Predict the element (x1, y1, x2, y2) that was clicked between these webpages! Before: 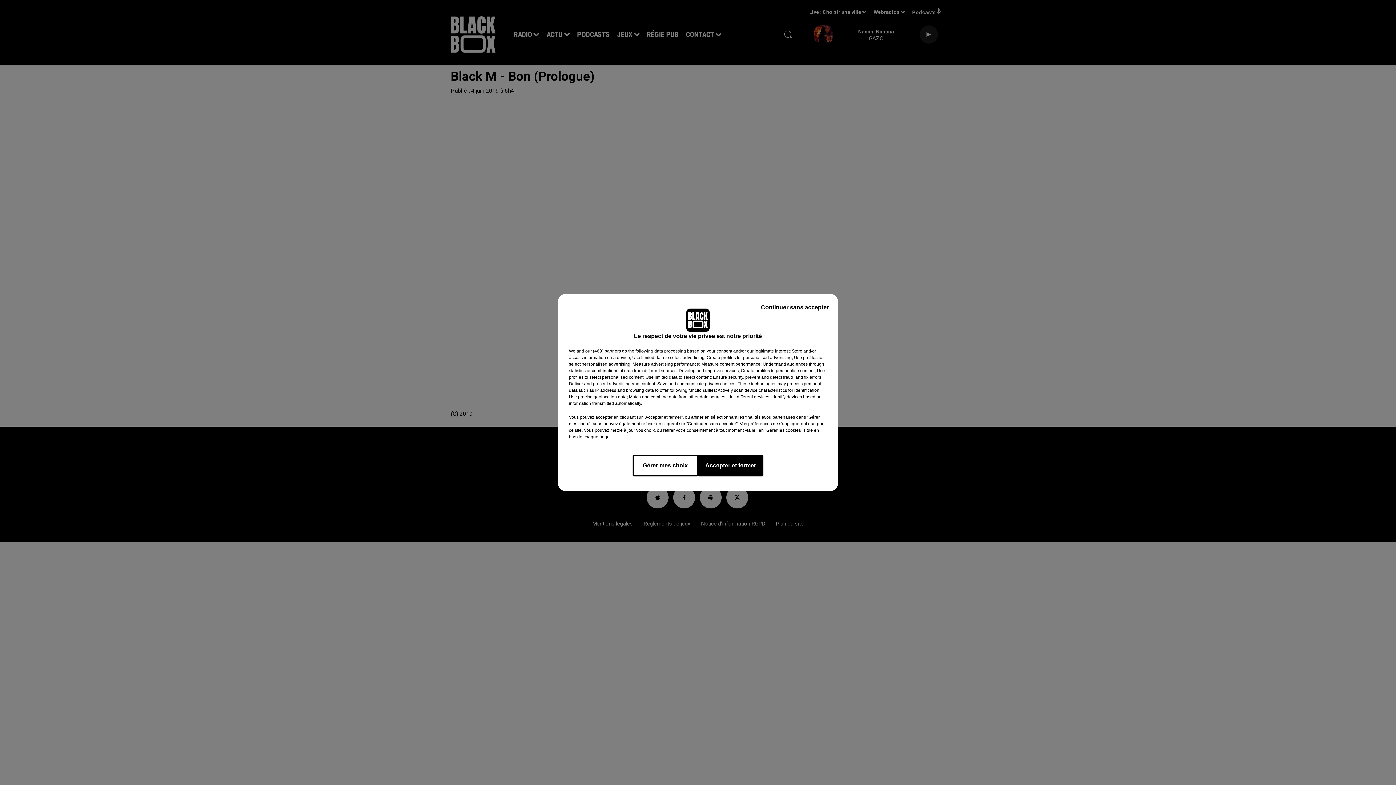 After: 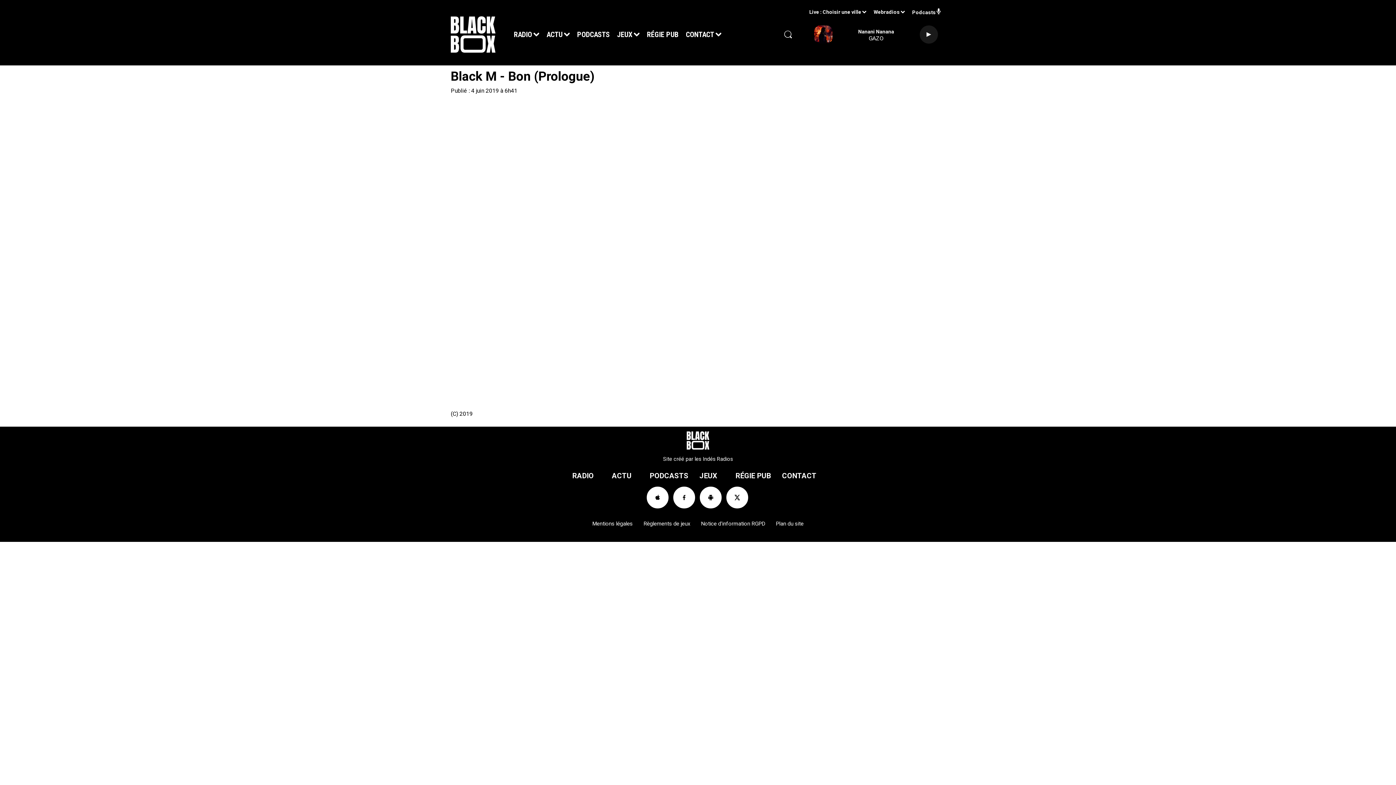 Action: bbox: (755, 297, 834, 317) label: Continuer sans accepter